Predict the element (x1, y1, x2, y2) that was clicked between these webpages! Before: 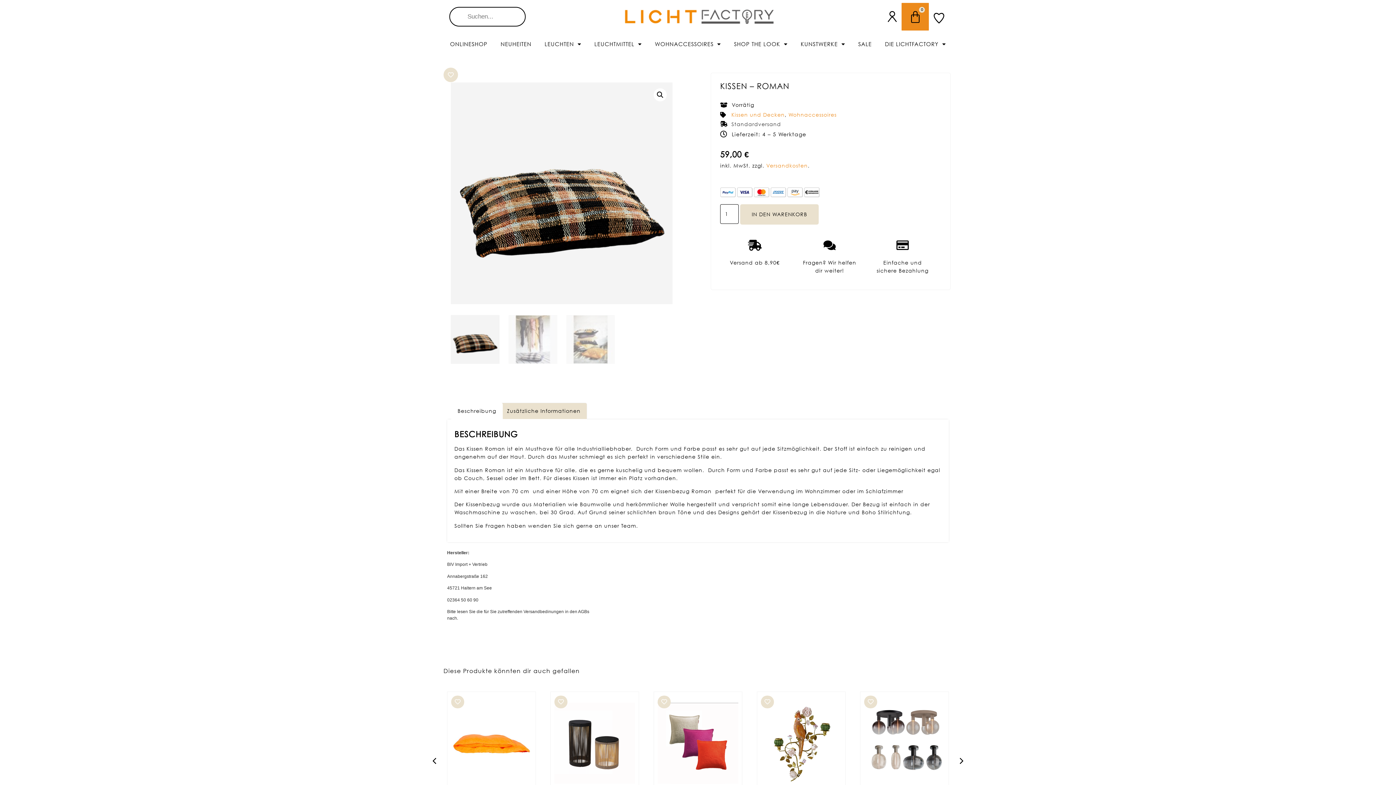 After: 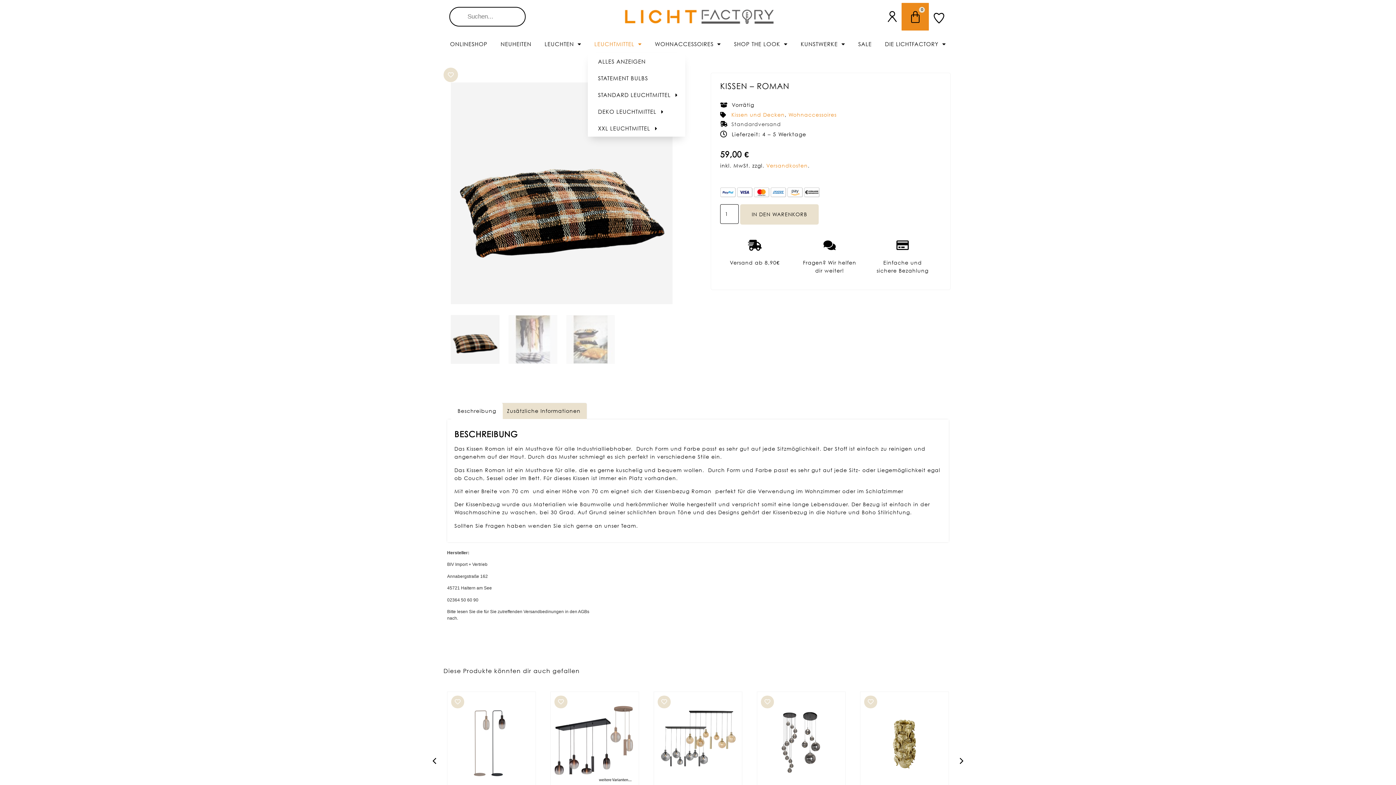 Action: bbox: (588, 34, 648, 53) label: LEUCHTMITTEL